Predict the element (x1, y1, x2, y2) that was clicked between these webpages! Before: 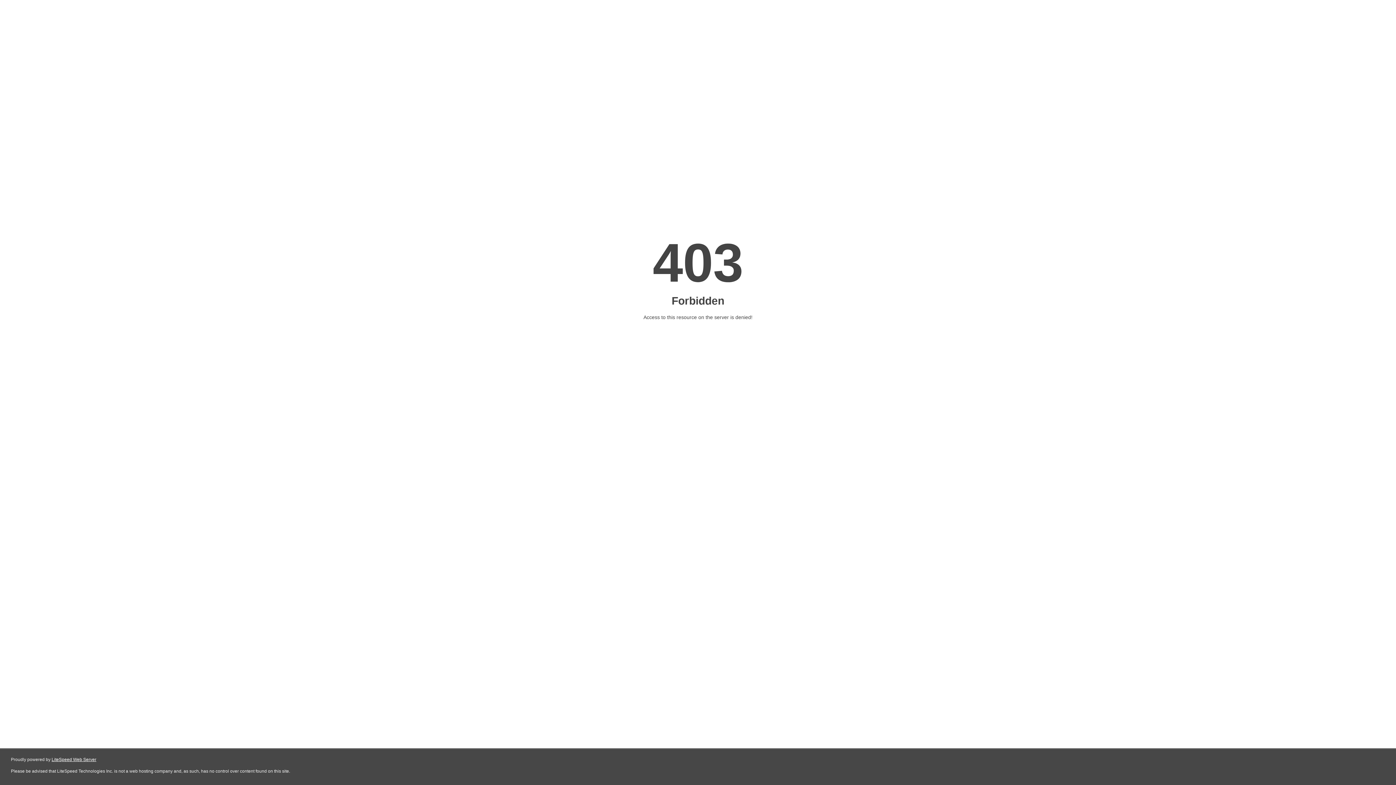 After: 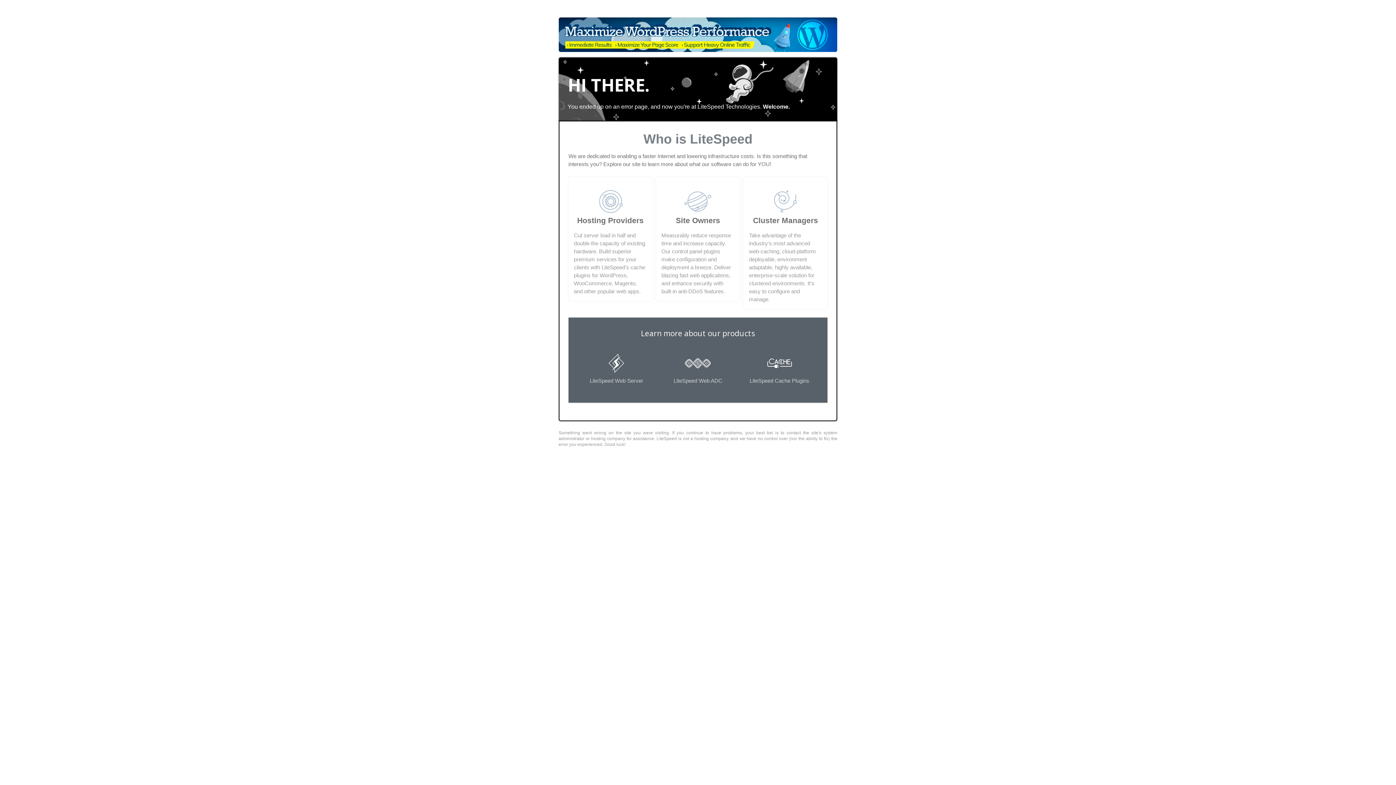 Action: bbox: (51, 757, 96, 762) label: LiteSpeed Web Server